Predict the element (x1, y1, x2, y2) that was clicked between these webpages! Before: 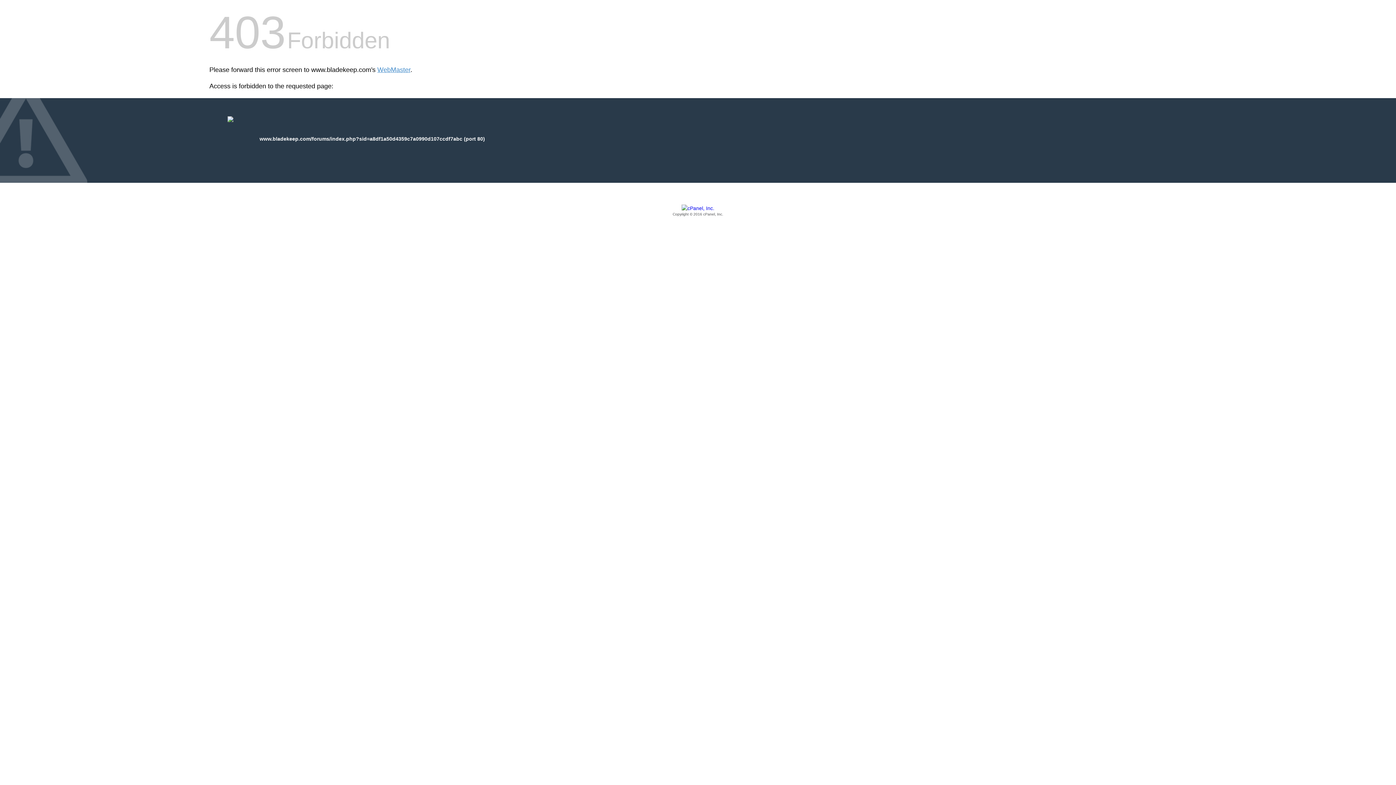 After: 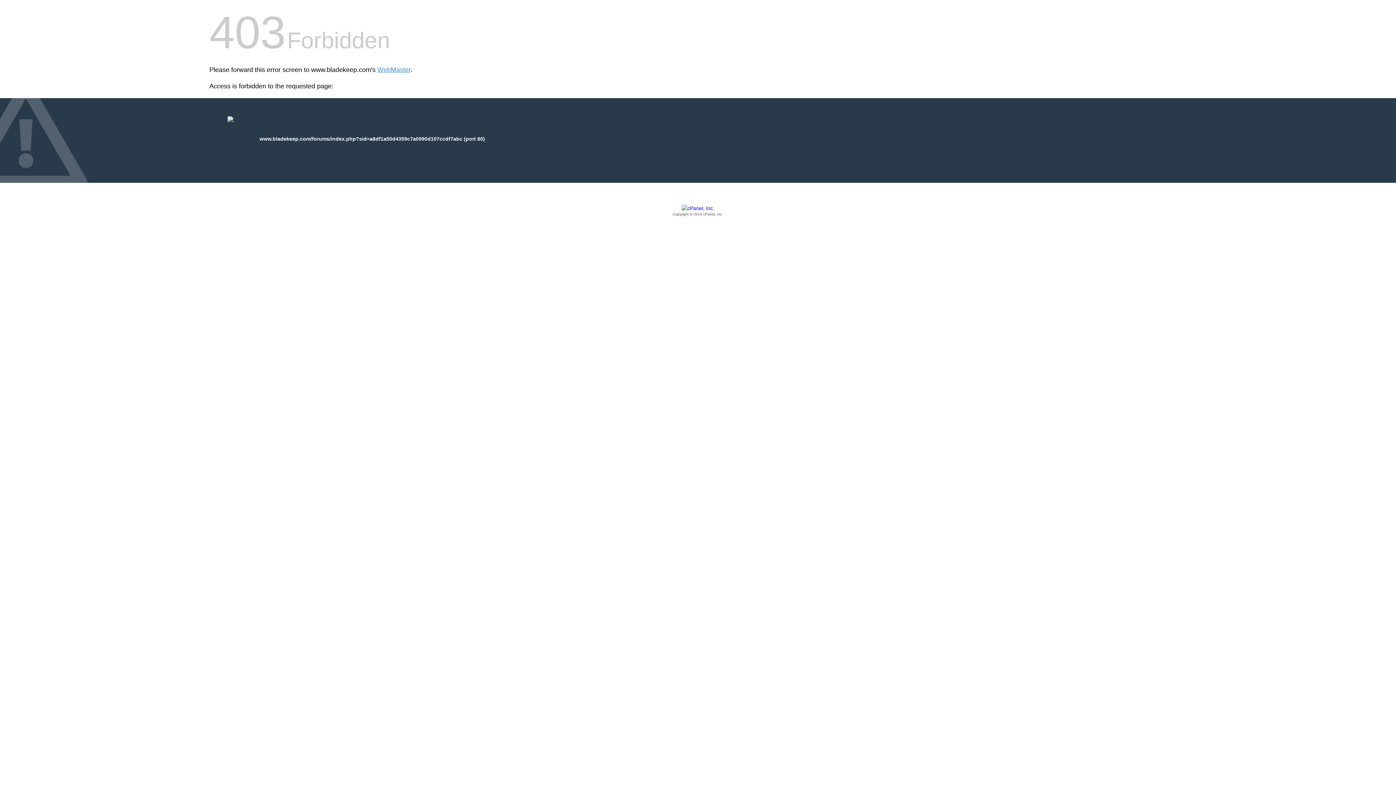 Action: bbox: (209, 205, 1186, 217) label: Copyright © 2016 cPanel, Inc.